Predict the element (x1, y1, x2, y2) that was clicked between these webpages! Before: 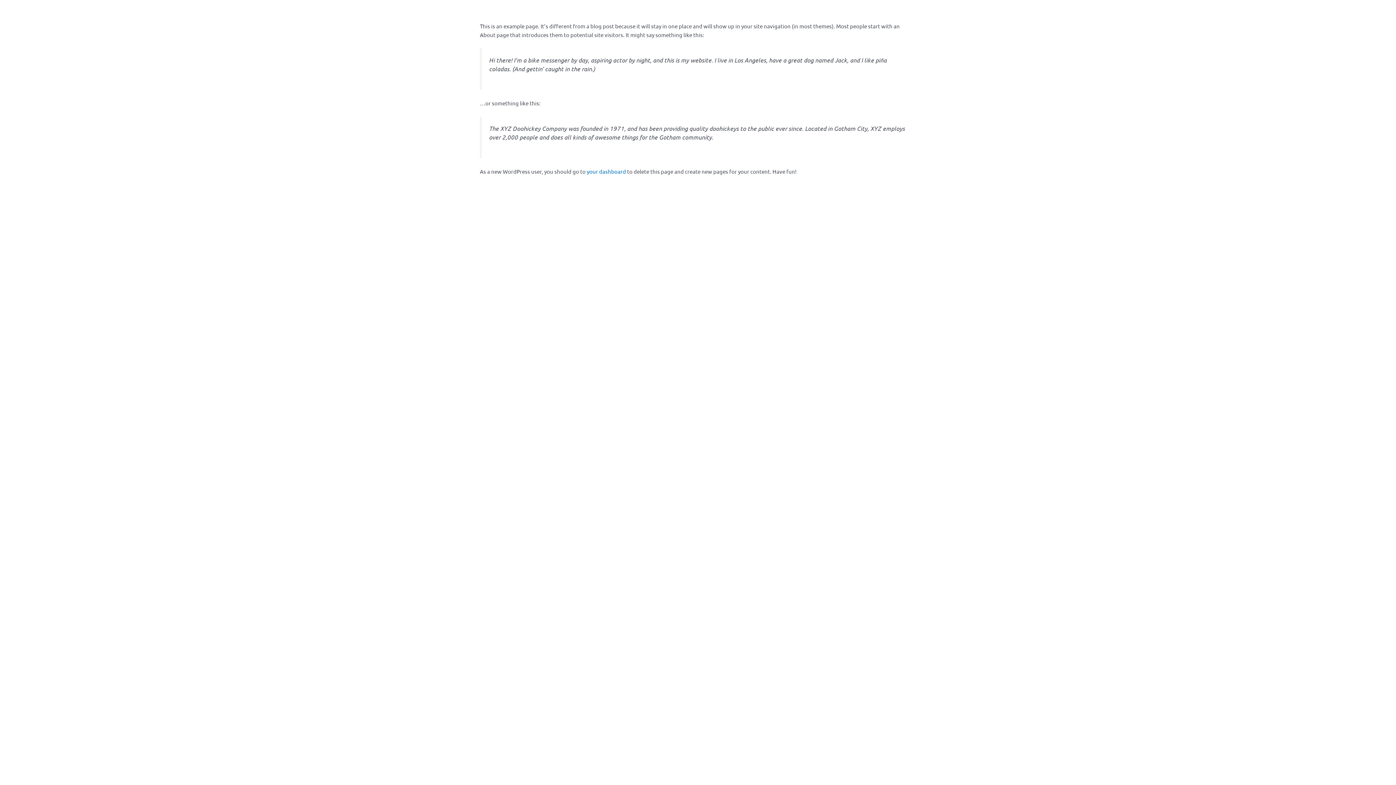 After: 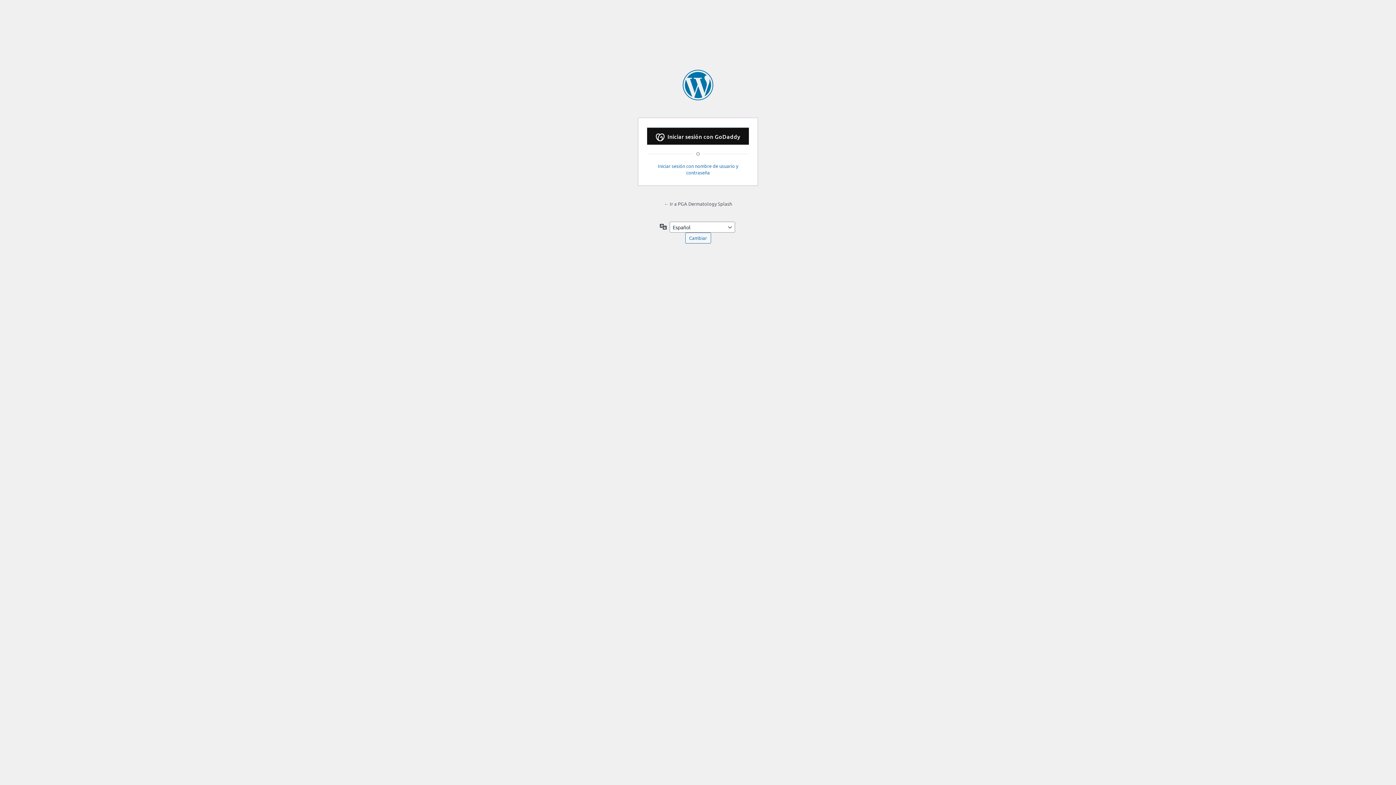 Action: label: your dashboard bbox: (586, 167, 626, 174)